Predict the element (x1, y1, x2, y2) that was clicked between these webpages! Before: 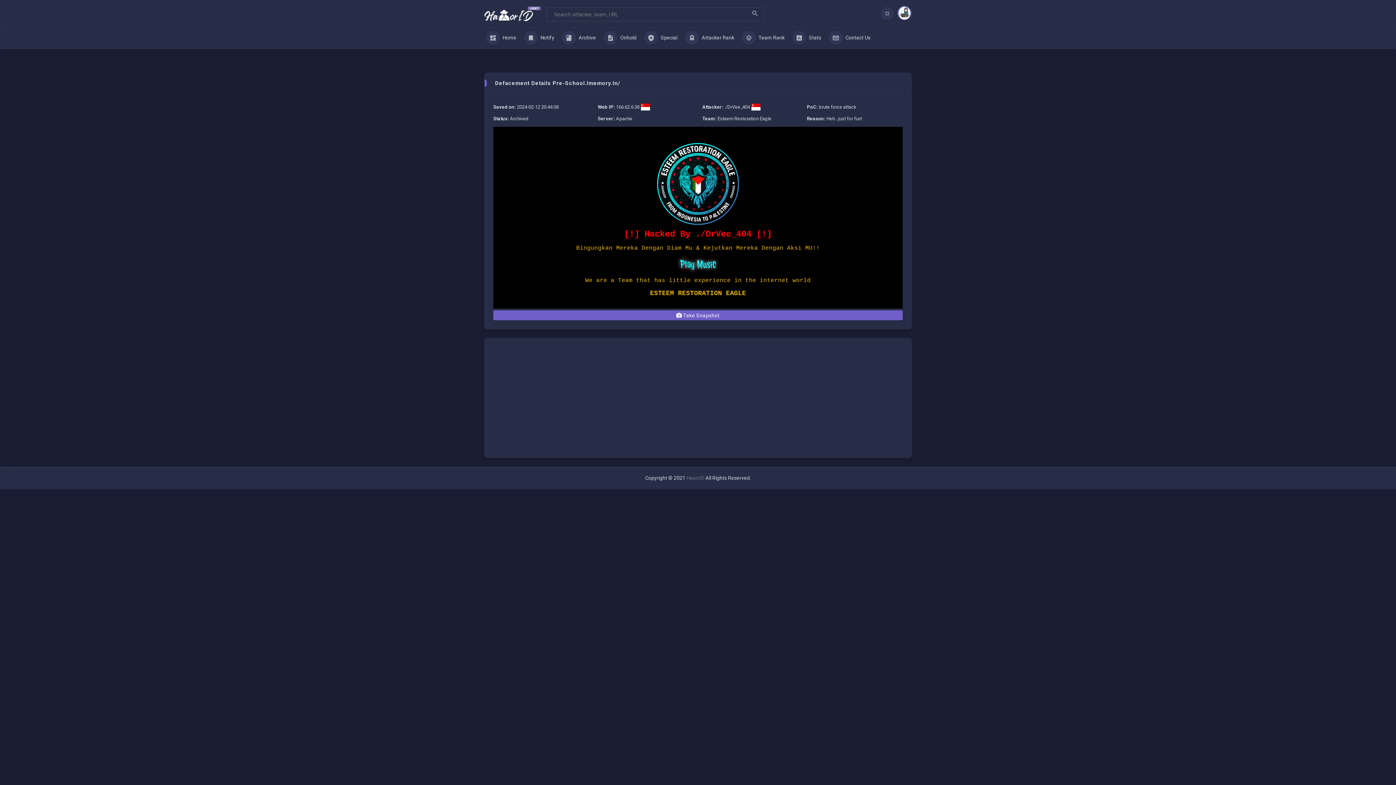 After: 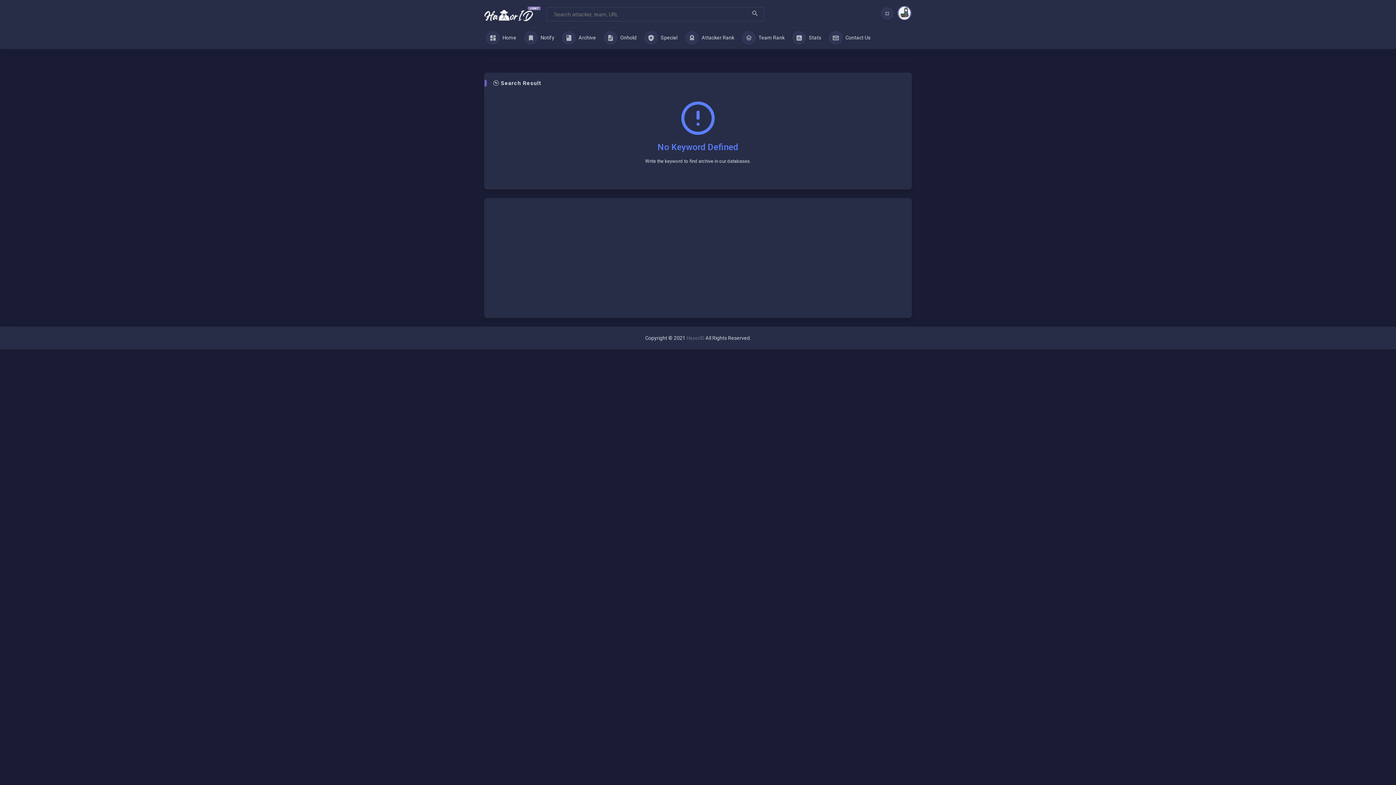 Action: bbox: (745, 7, 764, 21)